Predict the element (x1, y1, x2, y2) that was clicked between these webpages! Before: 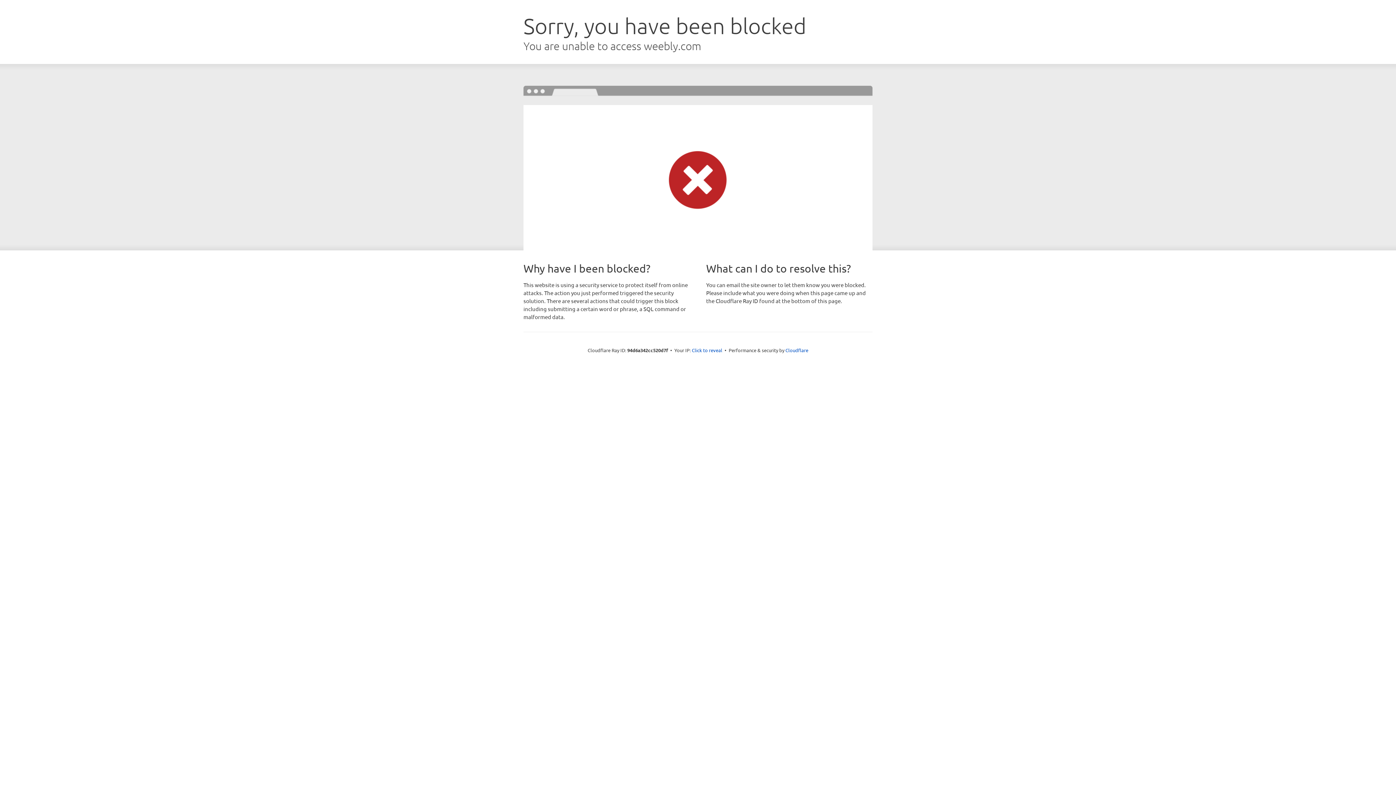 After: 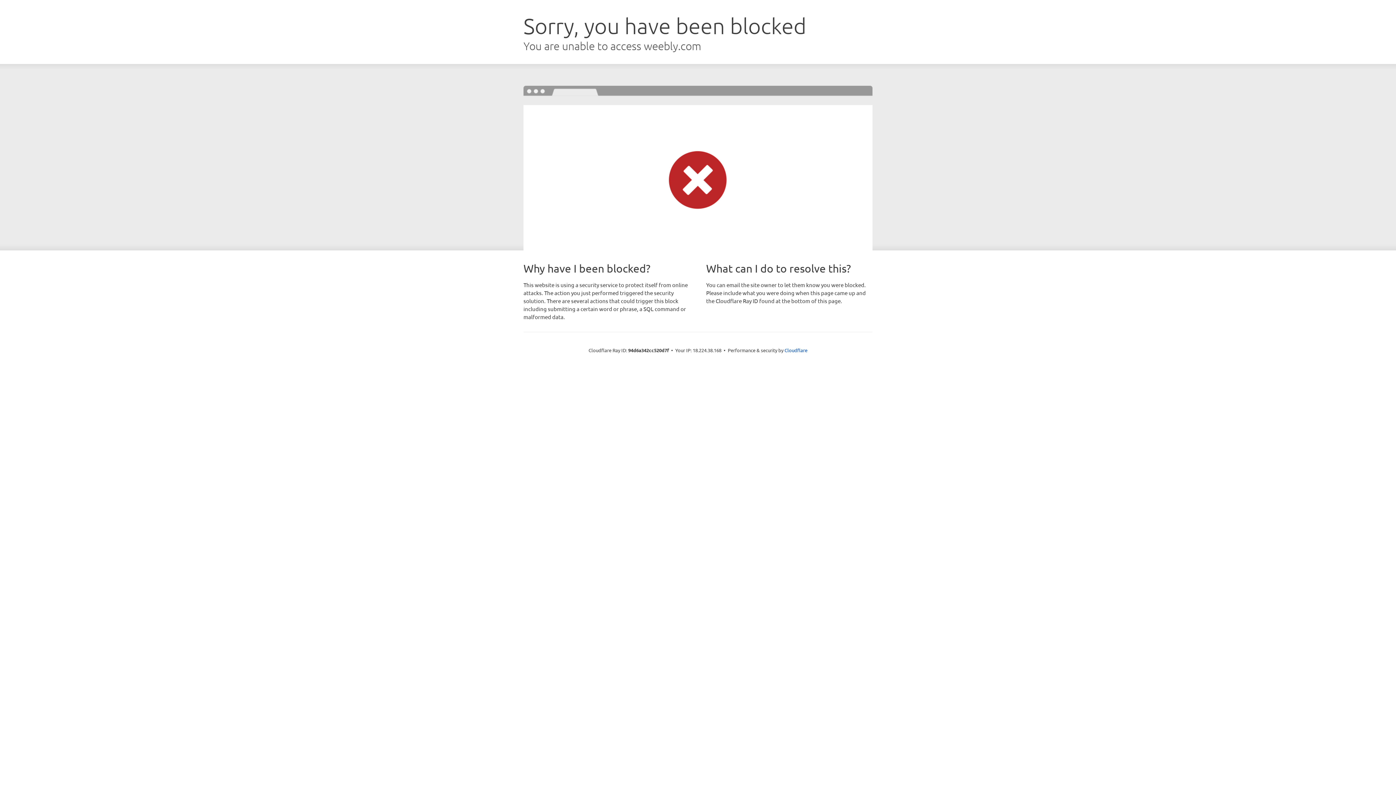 Action: label: Click to reveal bbox: (692, 346, 722, 353)